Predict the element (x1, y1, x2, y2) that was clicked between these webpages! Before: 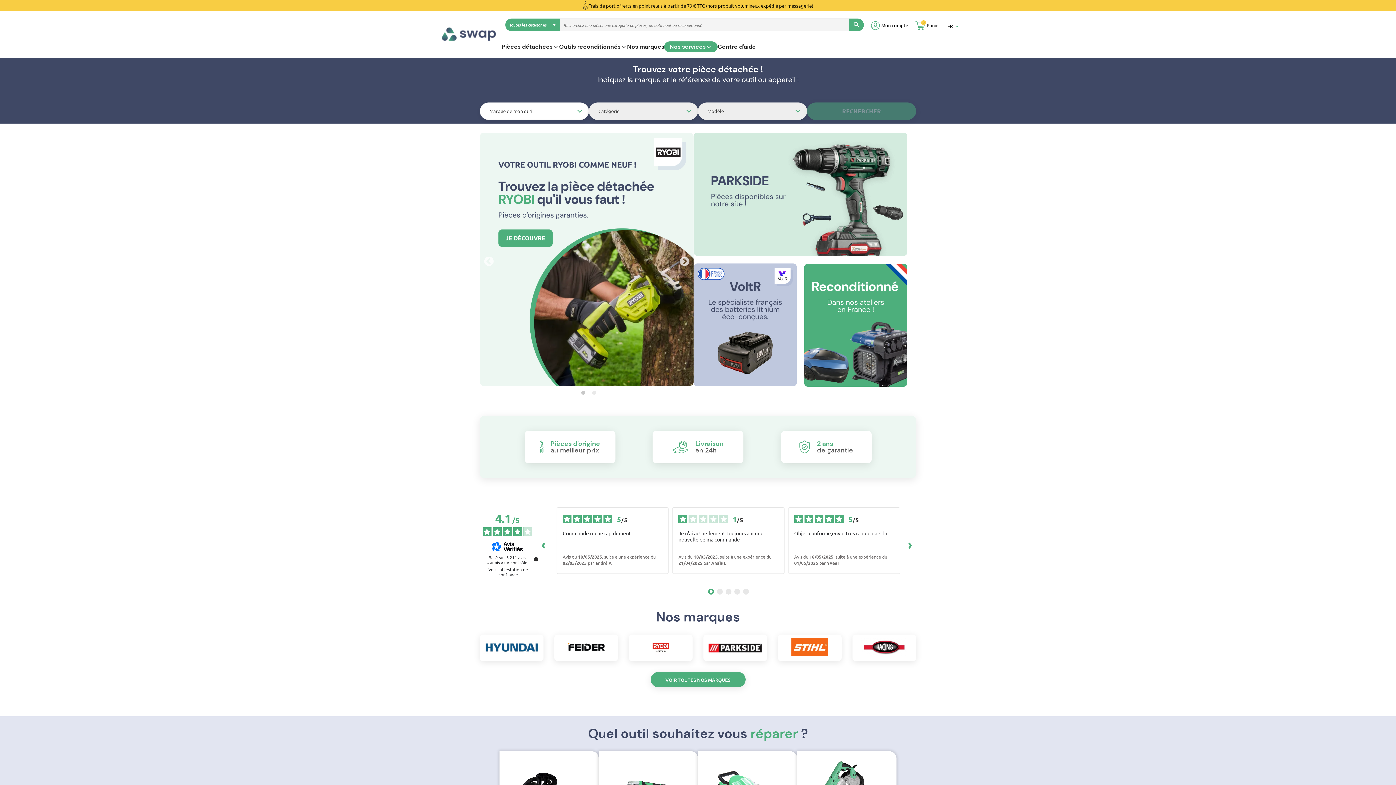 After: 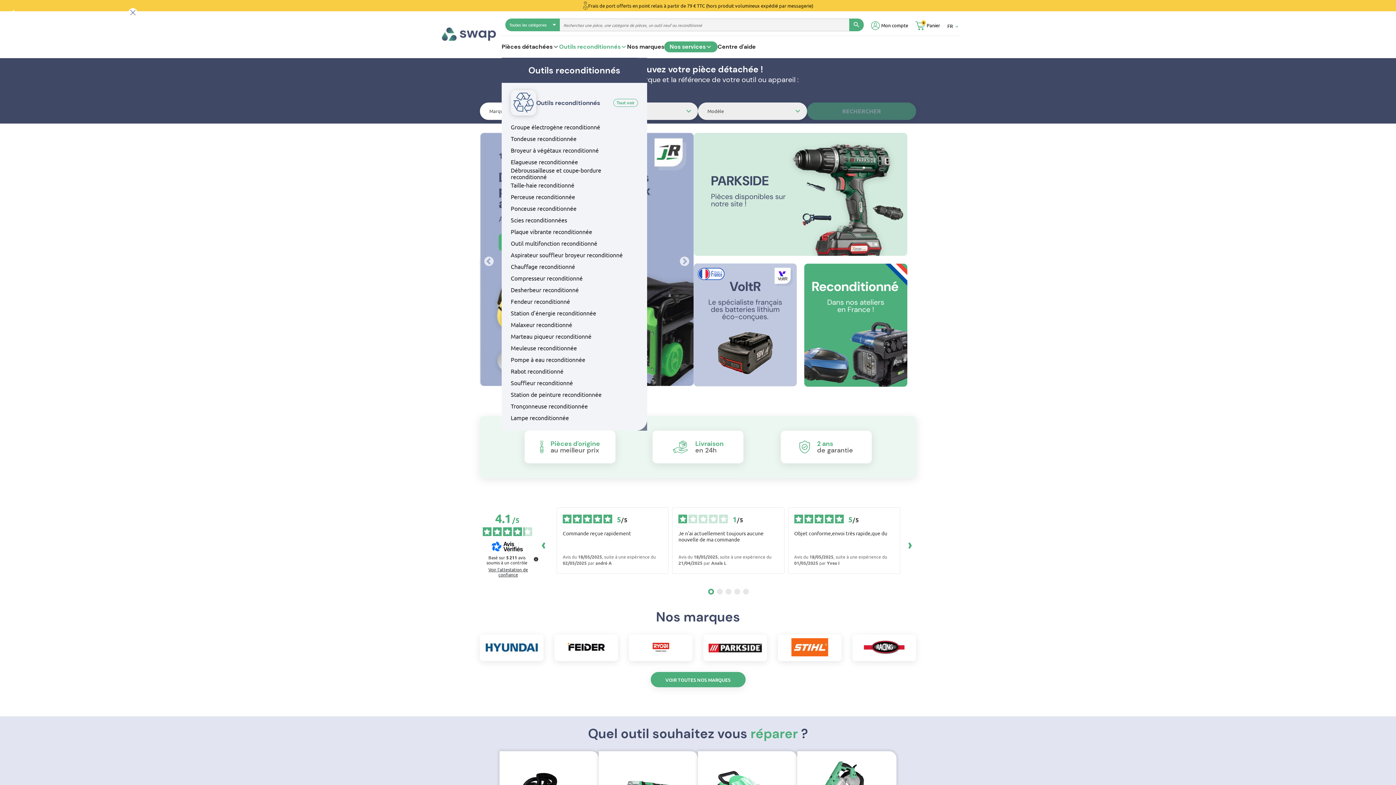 Action: label: Outils reconditionnés bbox: (559, 41, 627, 52)